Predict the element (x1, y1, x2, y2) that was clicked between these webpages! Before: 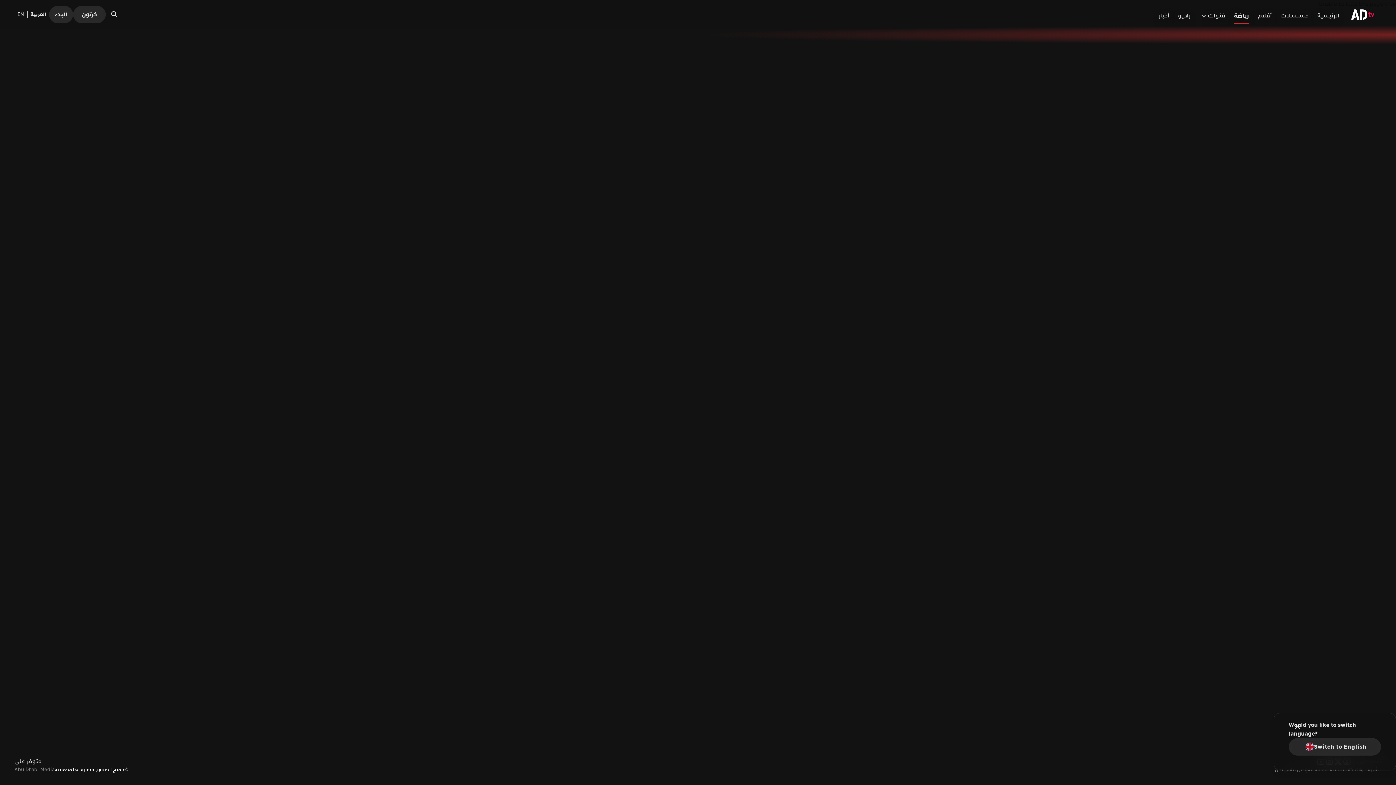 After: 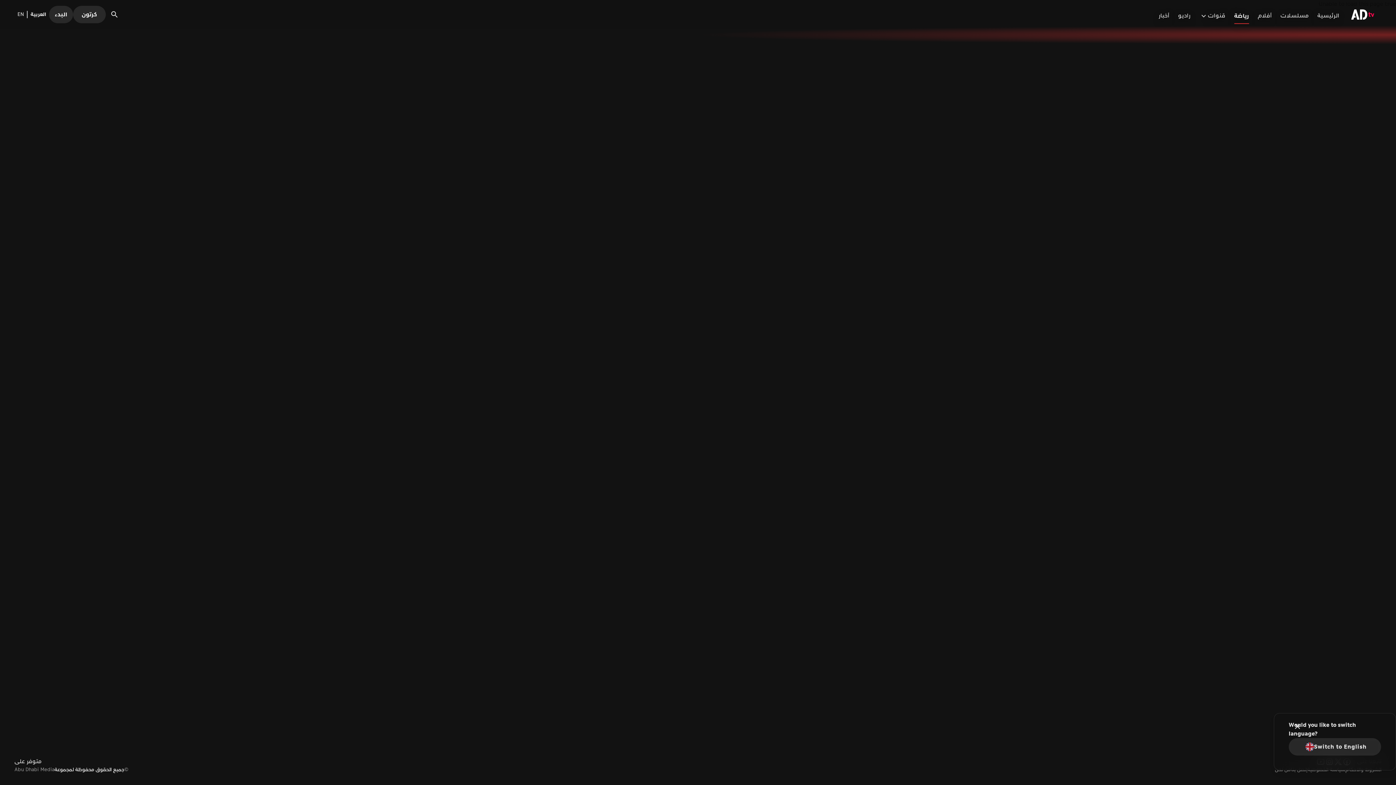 Action: bbox: (1229, 5, 1253, 23) label: رياضة